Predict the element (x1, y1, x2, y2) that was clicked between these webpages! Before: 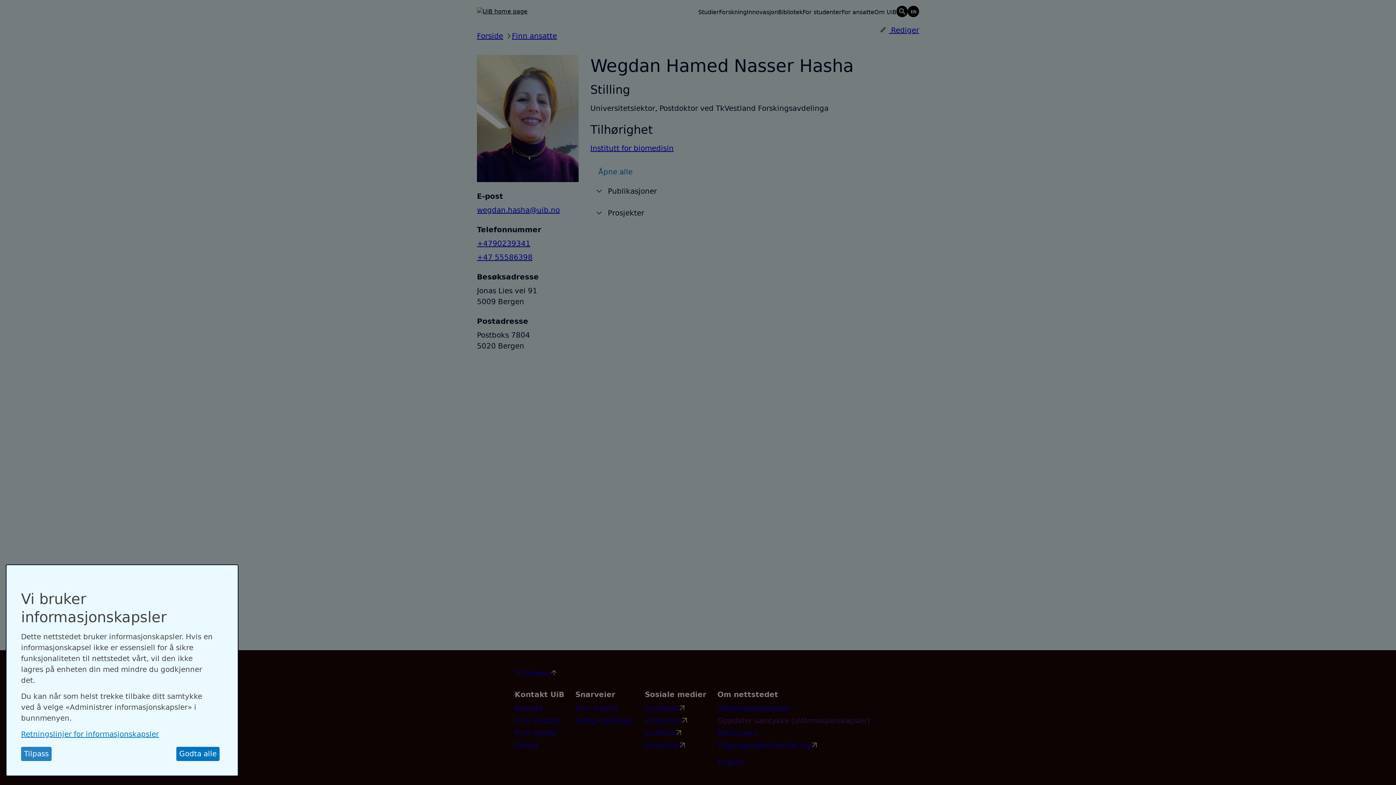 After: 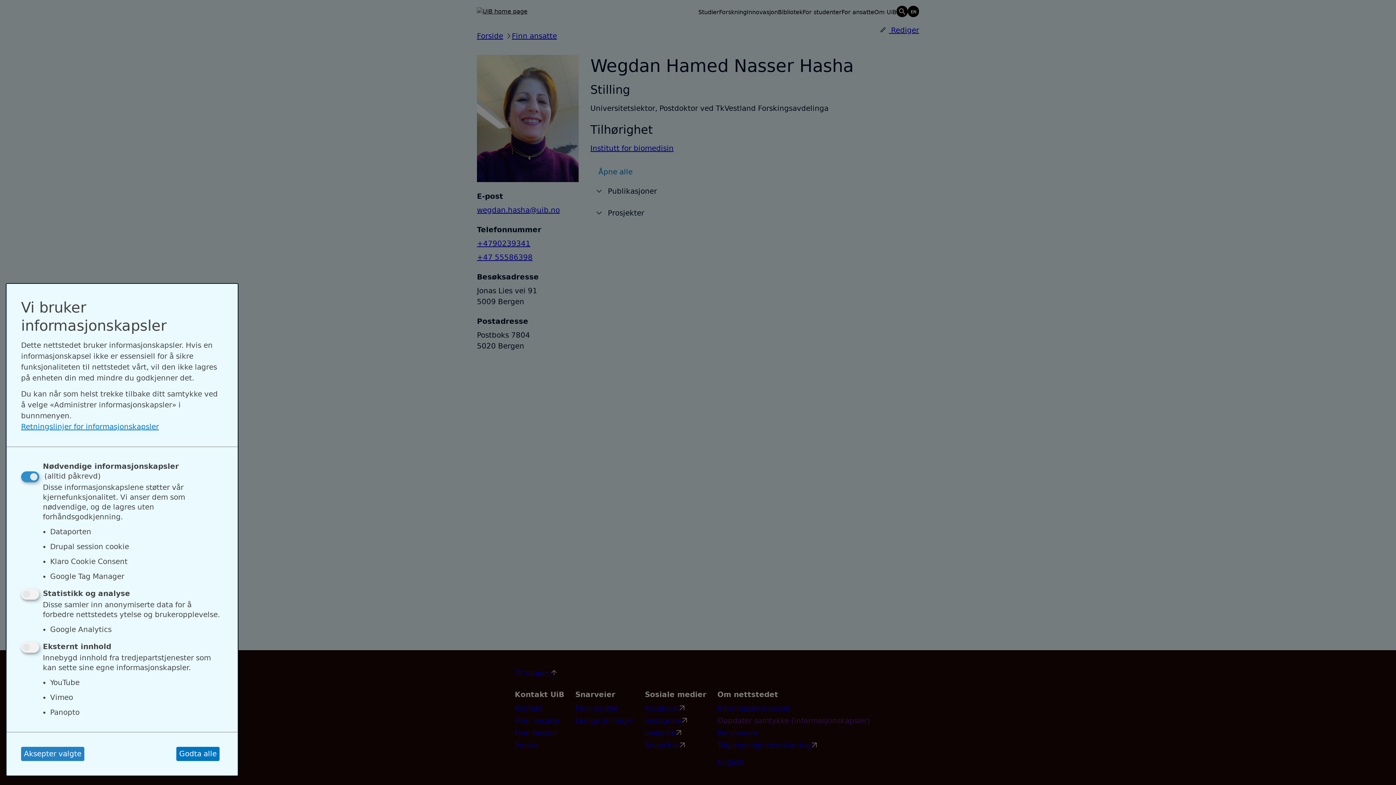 Action: bbox: (21, 747, 51, 761) label: Tilpass